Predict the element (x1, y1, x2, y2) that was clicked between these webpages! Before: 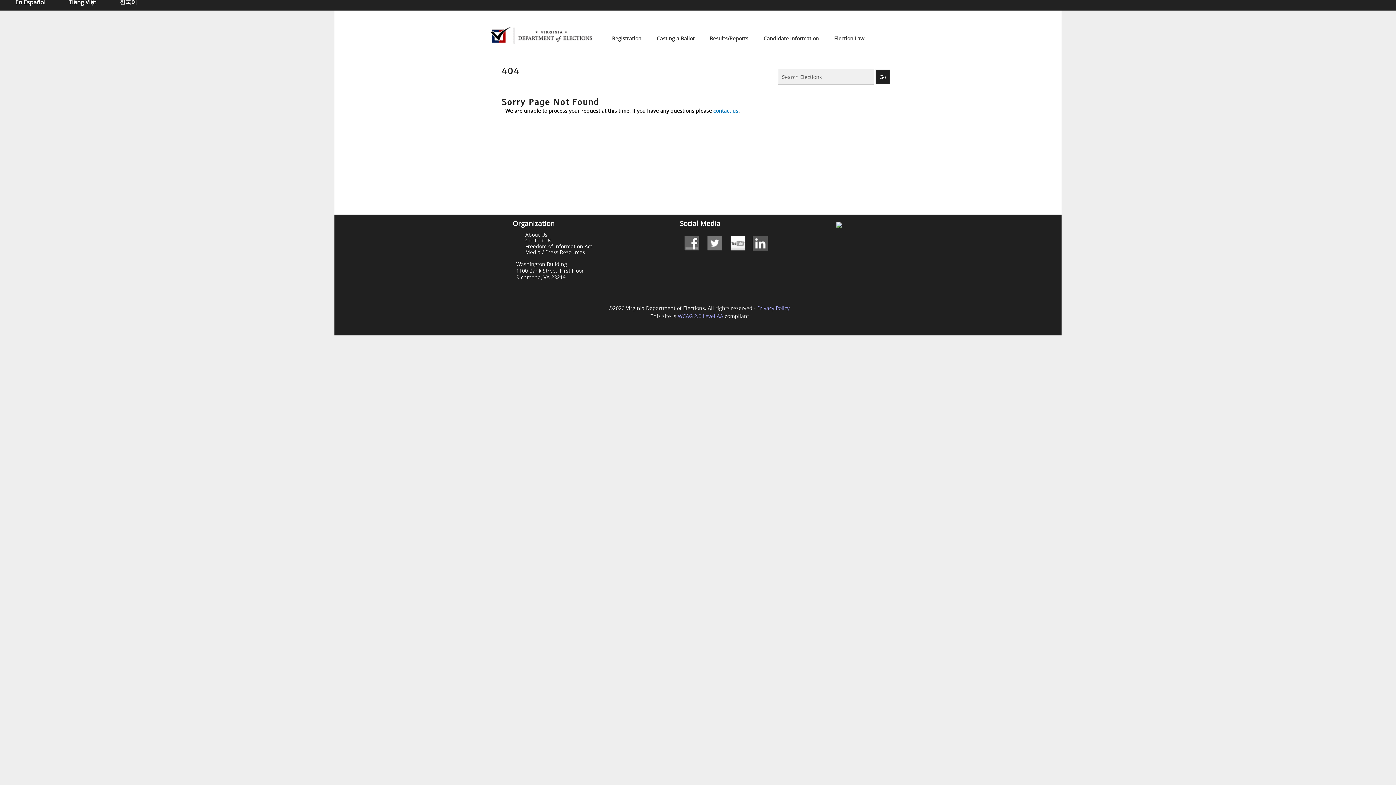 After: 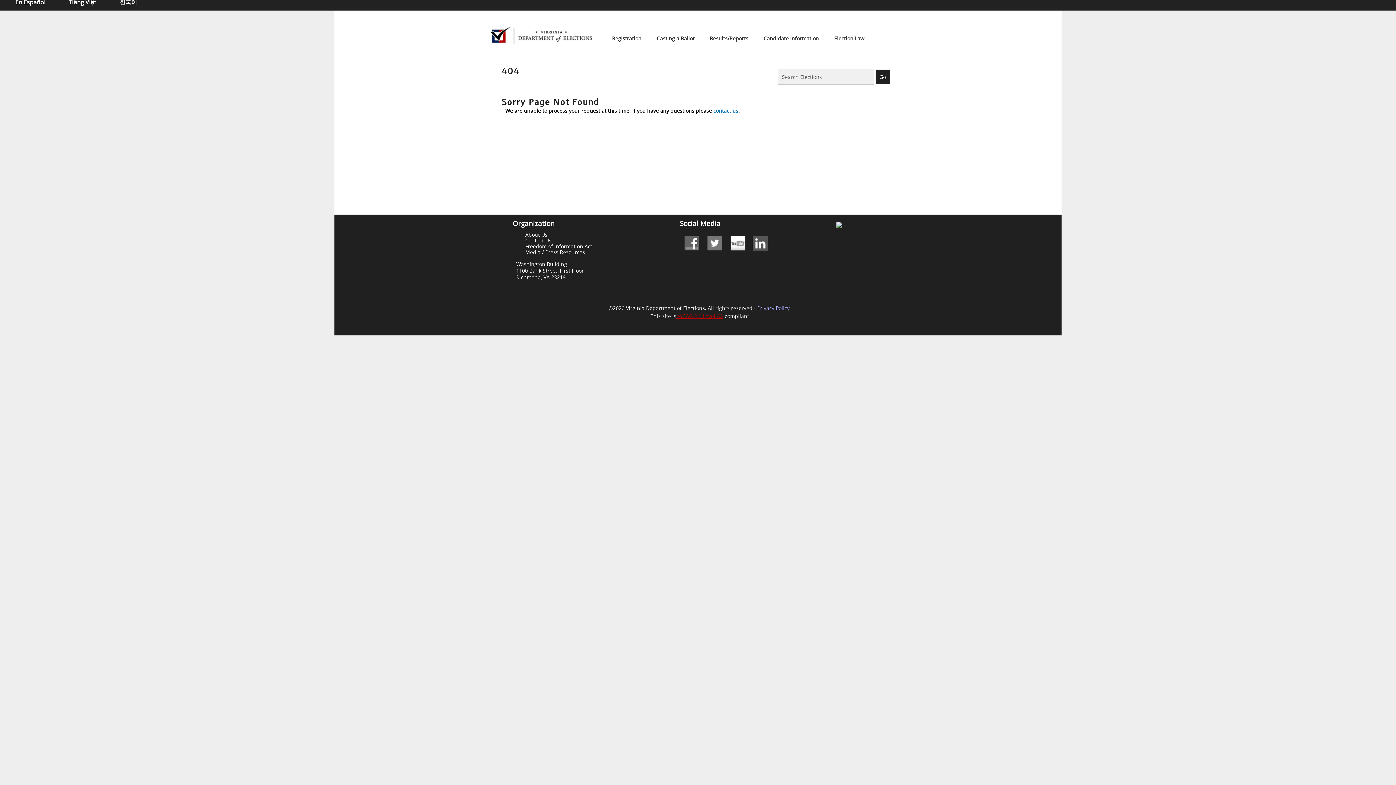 Action: bbox: (676, 312, 723, 319) label:  WCAG 2.0 Level AA